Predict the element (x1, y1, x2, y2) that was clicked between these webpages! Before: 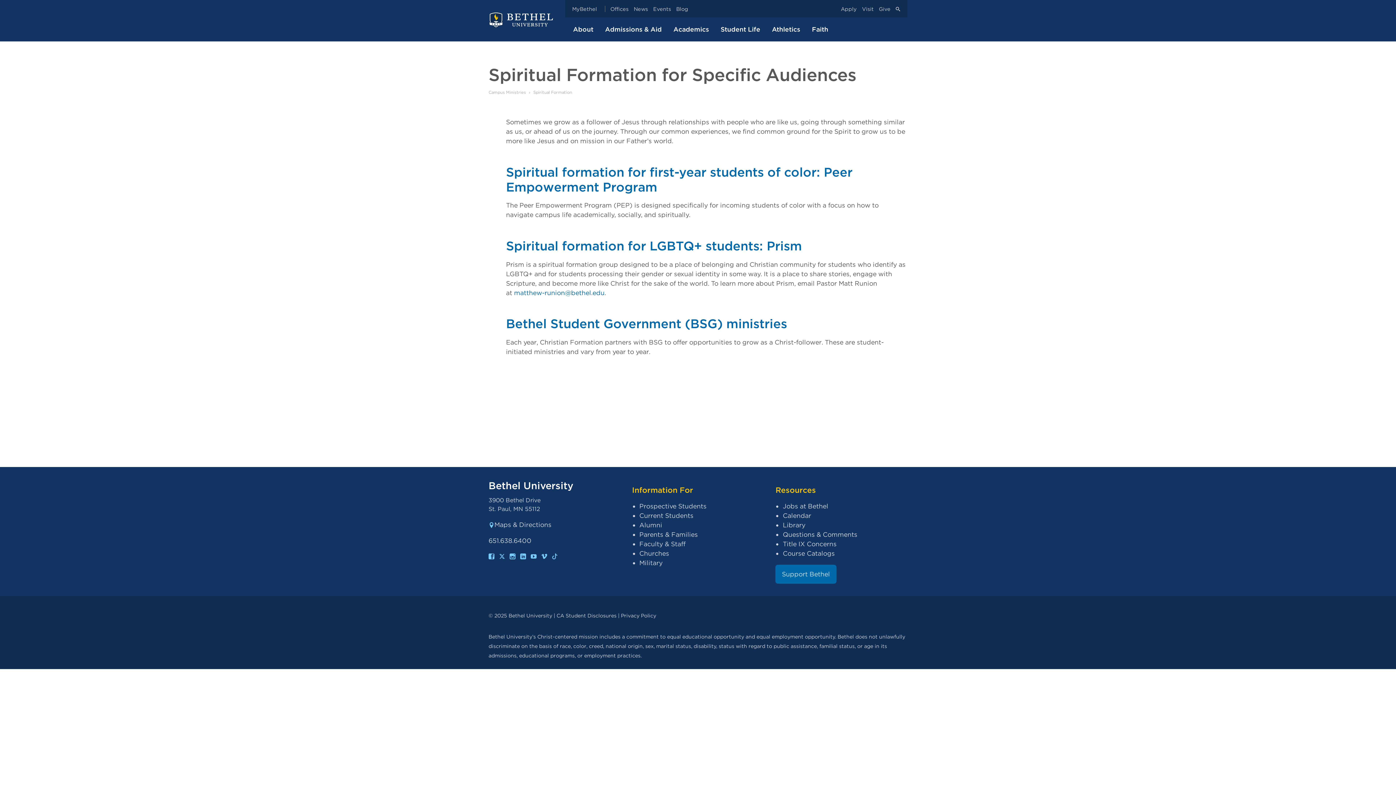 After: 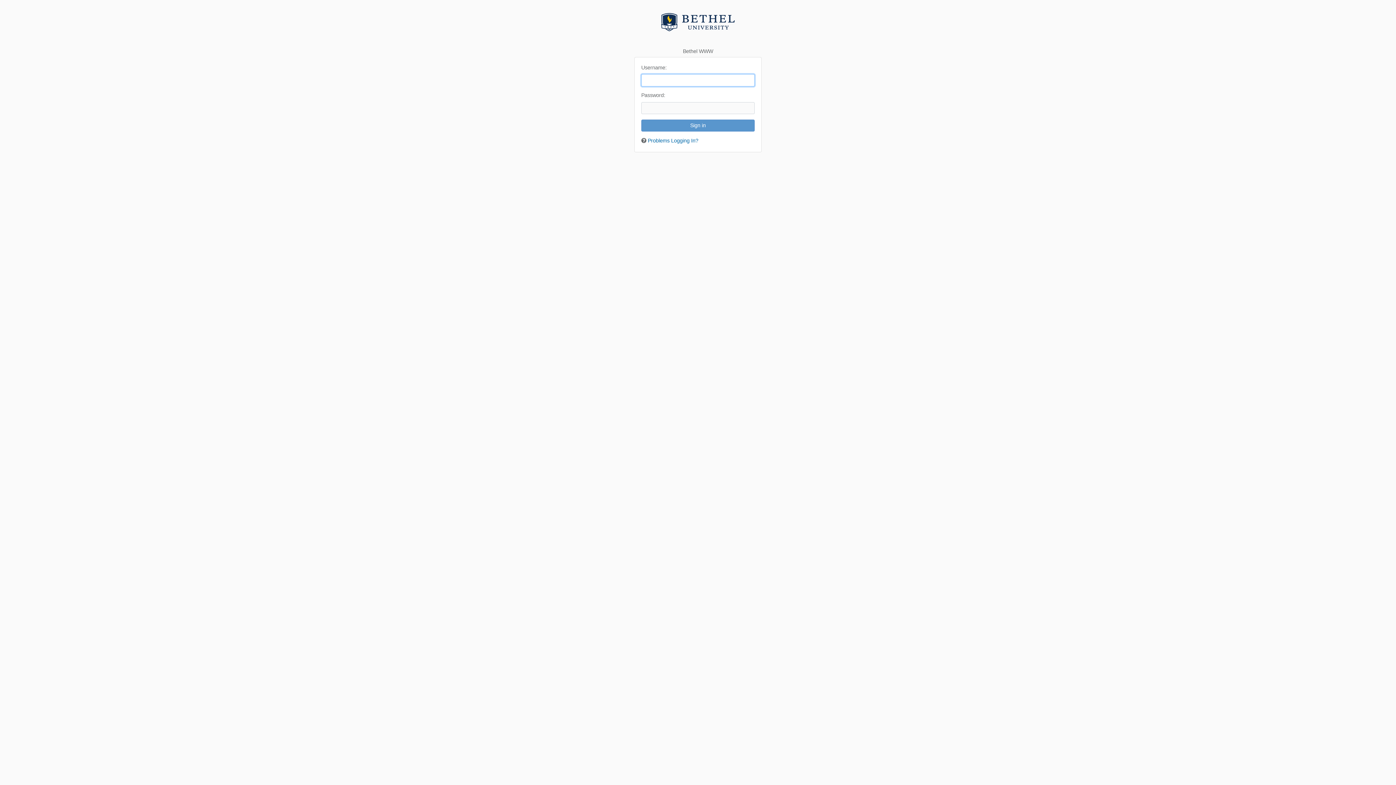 Action: label: Questions & Comments bbox: (783, 531, 857, 538)